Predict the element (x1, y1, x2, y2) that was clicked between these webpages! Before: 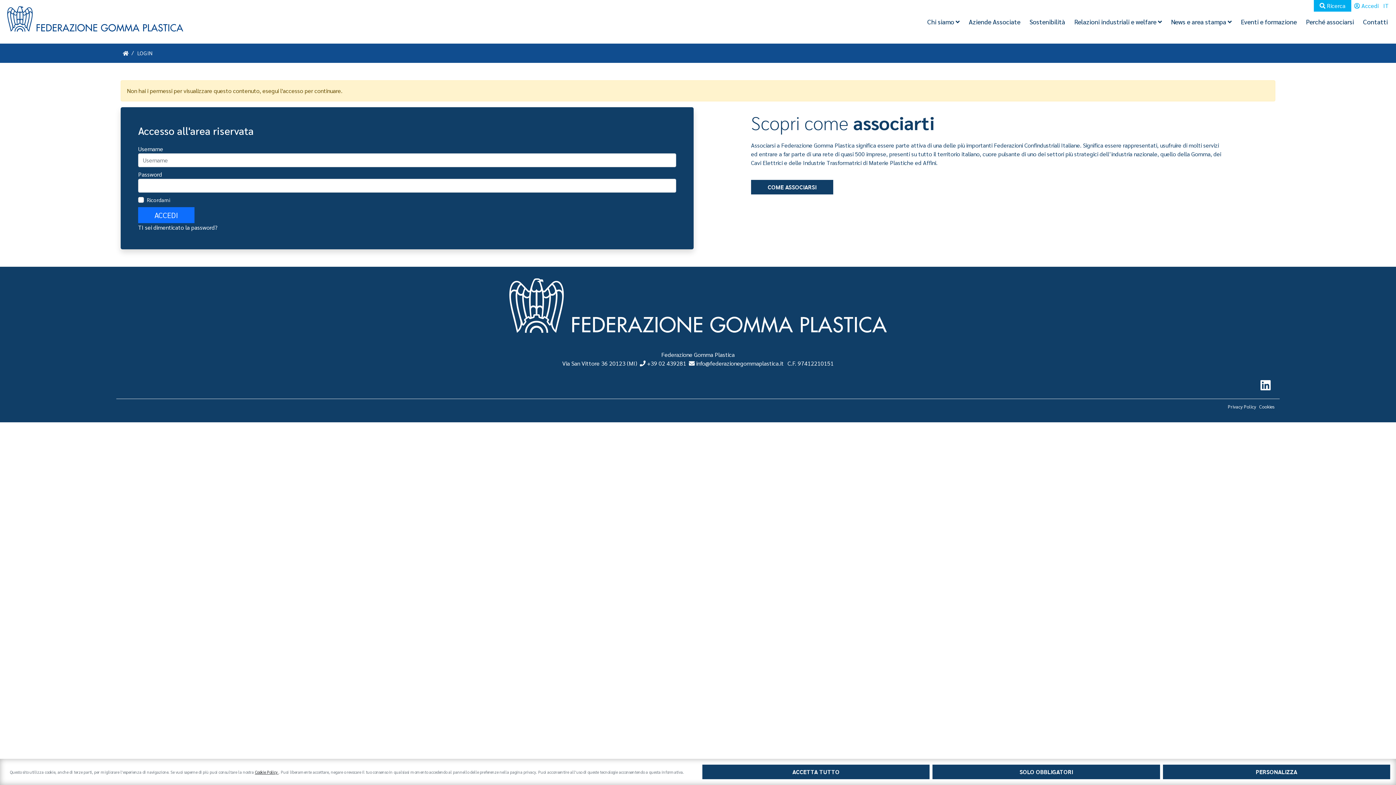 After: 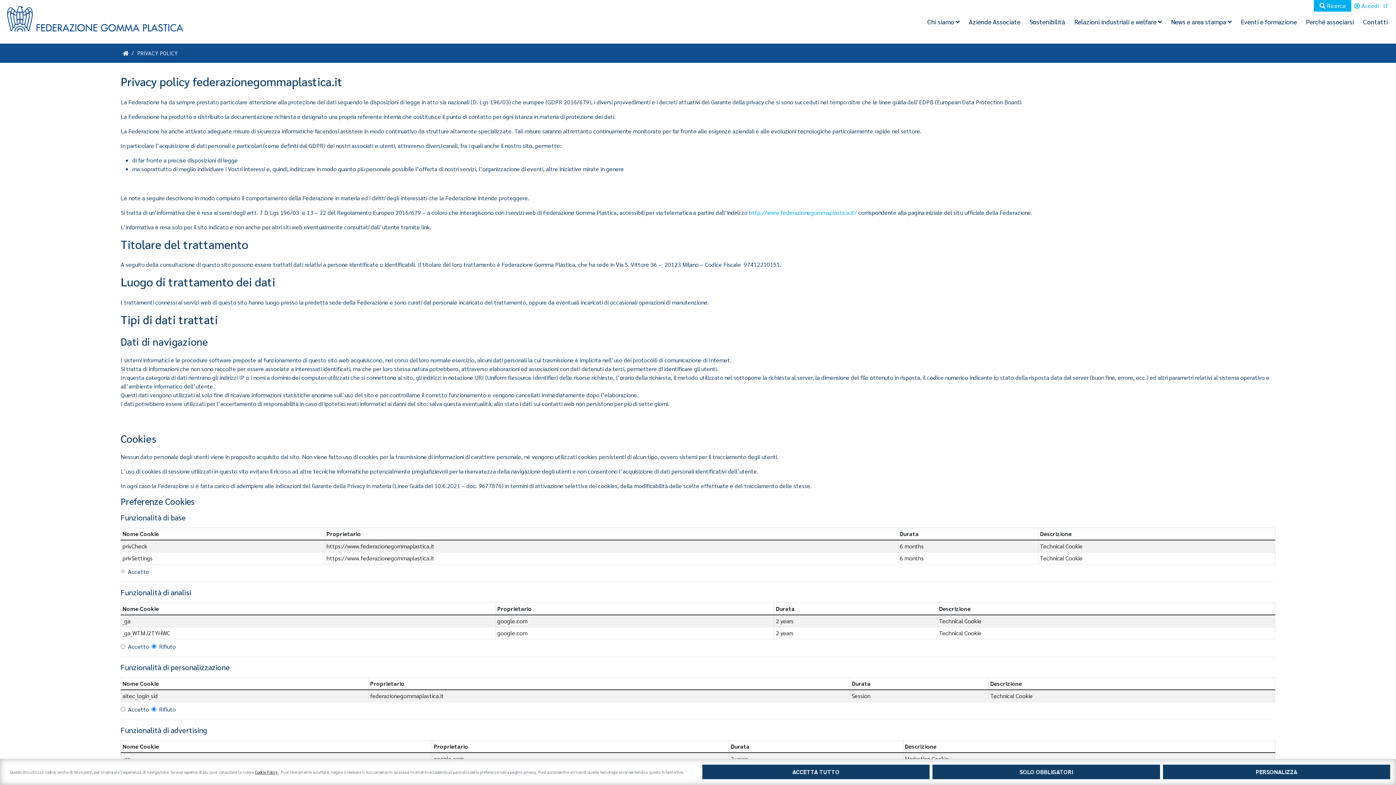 Action: bbox: (1228, 403, 1256, 409) label: Privacy Policy